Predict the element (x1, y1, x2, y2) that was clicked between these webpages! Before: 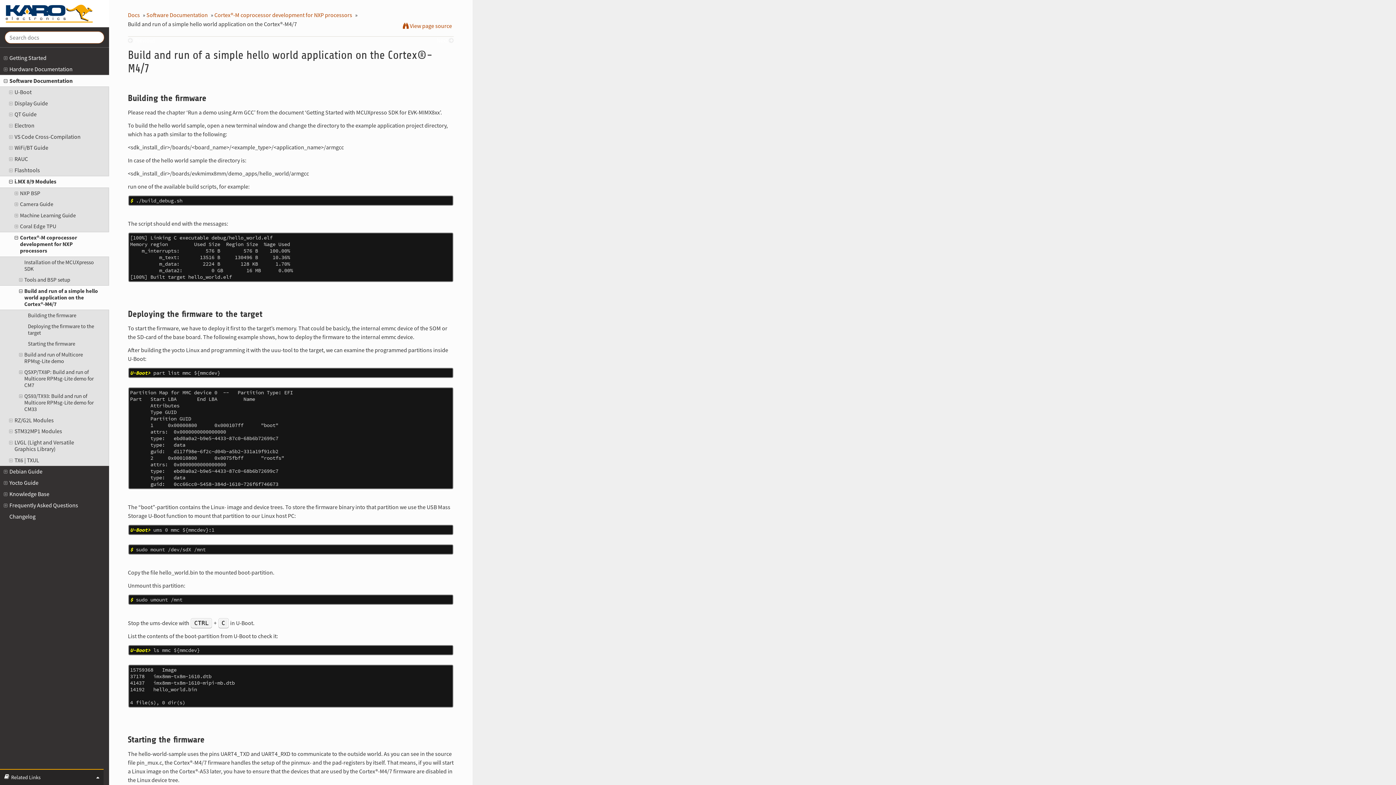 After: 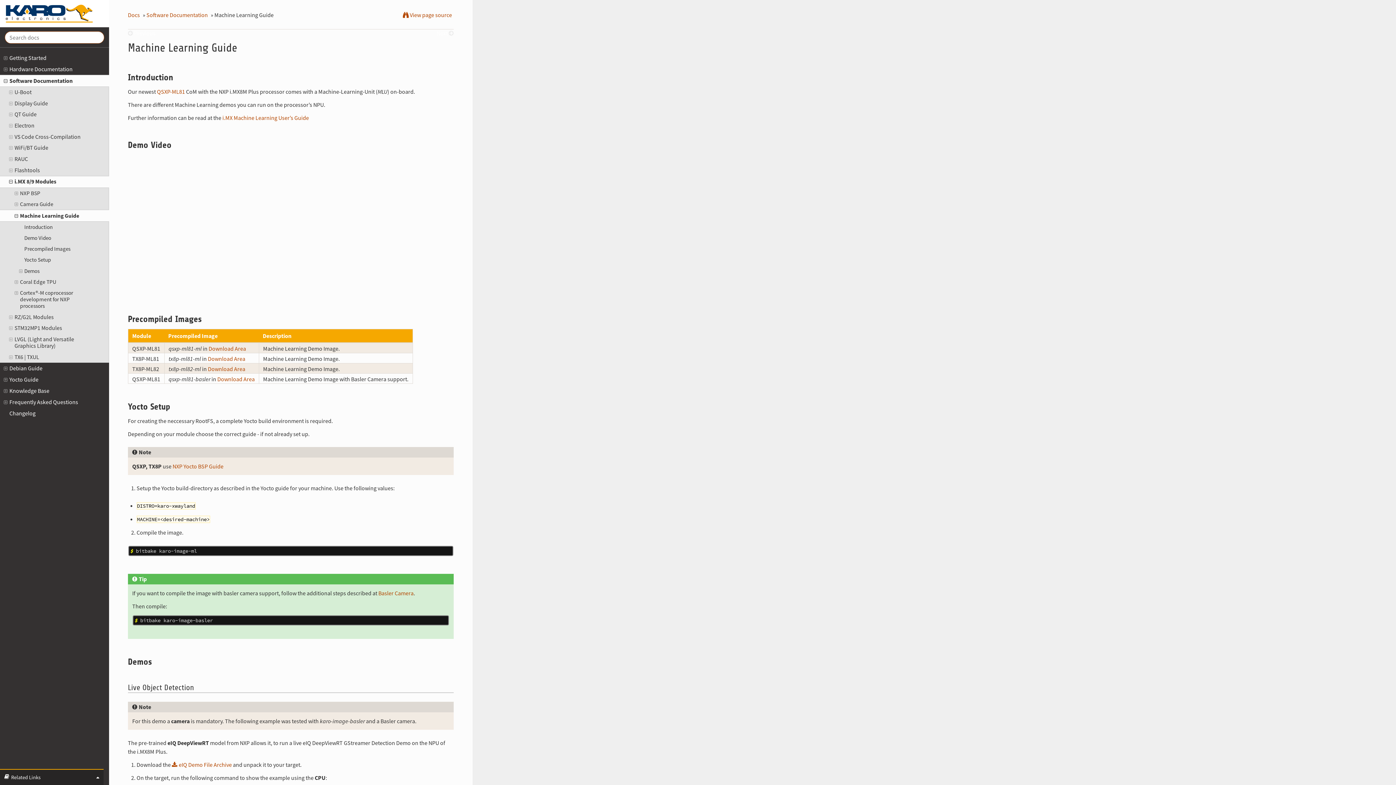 Action: label: Machine Learning Guide bbox: (0, 209, 109, 221)